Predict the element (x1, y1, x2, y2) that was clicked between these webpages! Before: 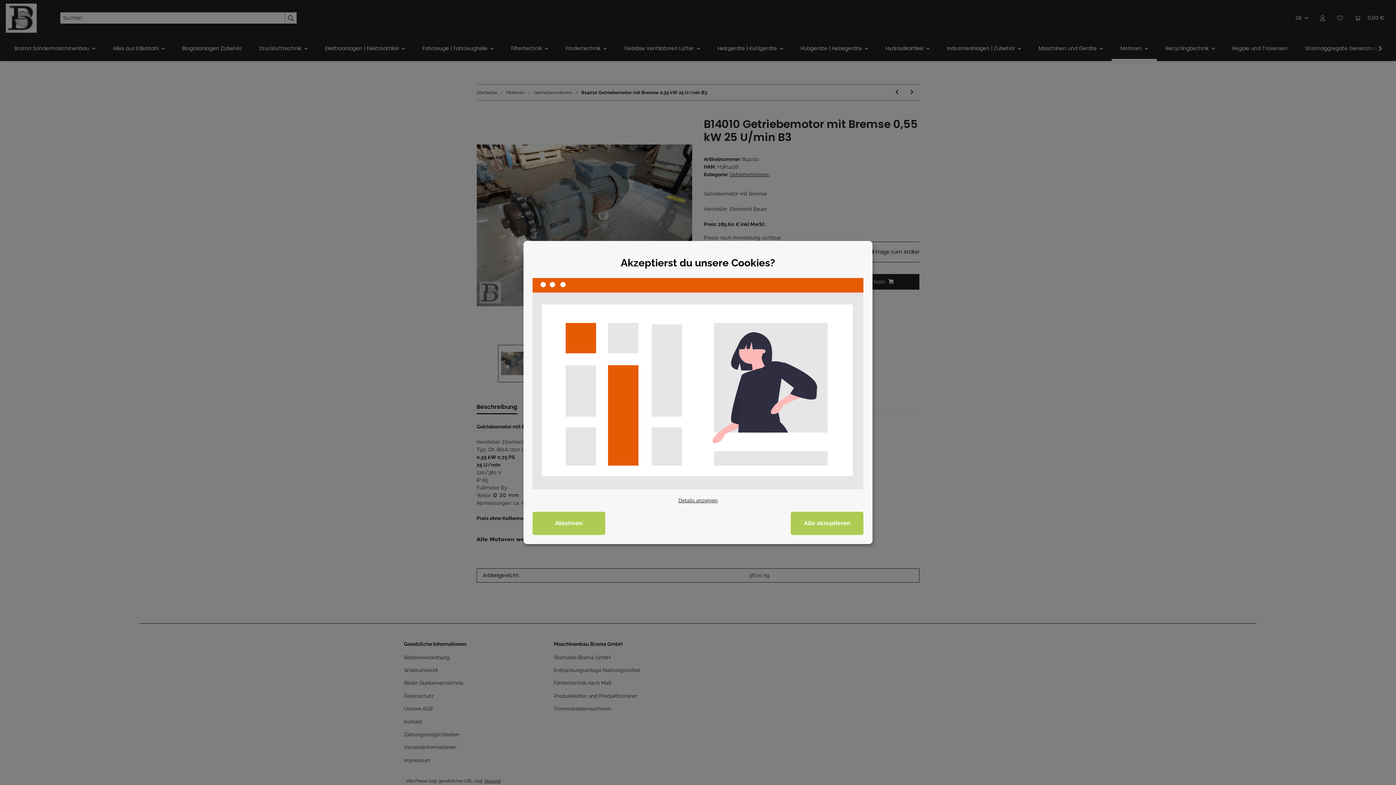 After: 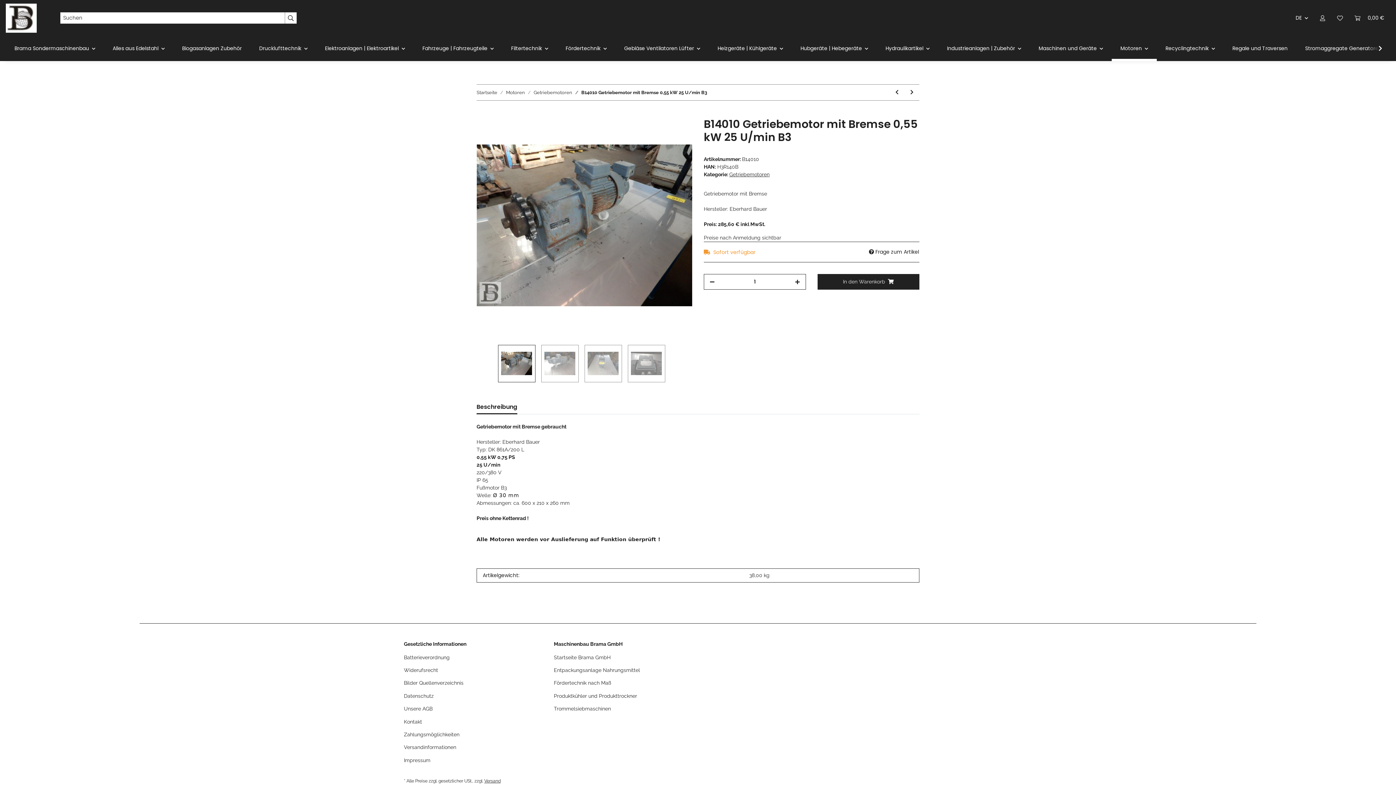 Action: label: Cookie Details anzeigen bbox: (678, 497, 717, 504)